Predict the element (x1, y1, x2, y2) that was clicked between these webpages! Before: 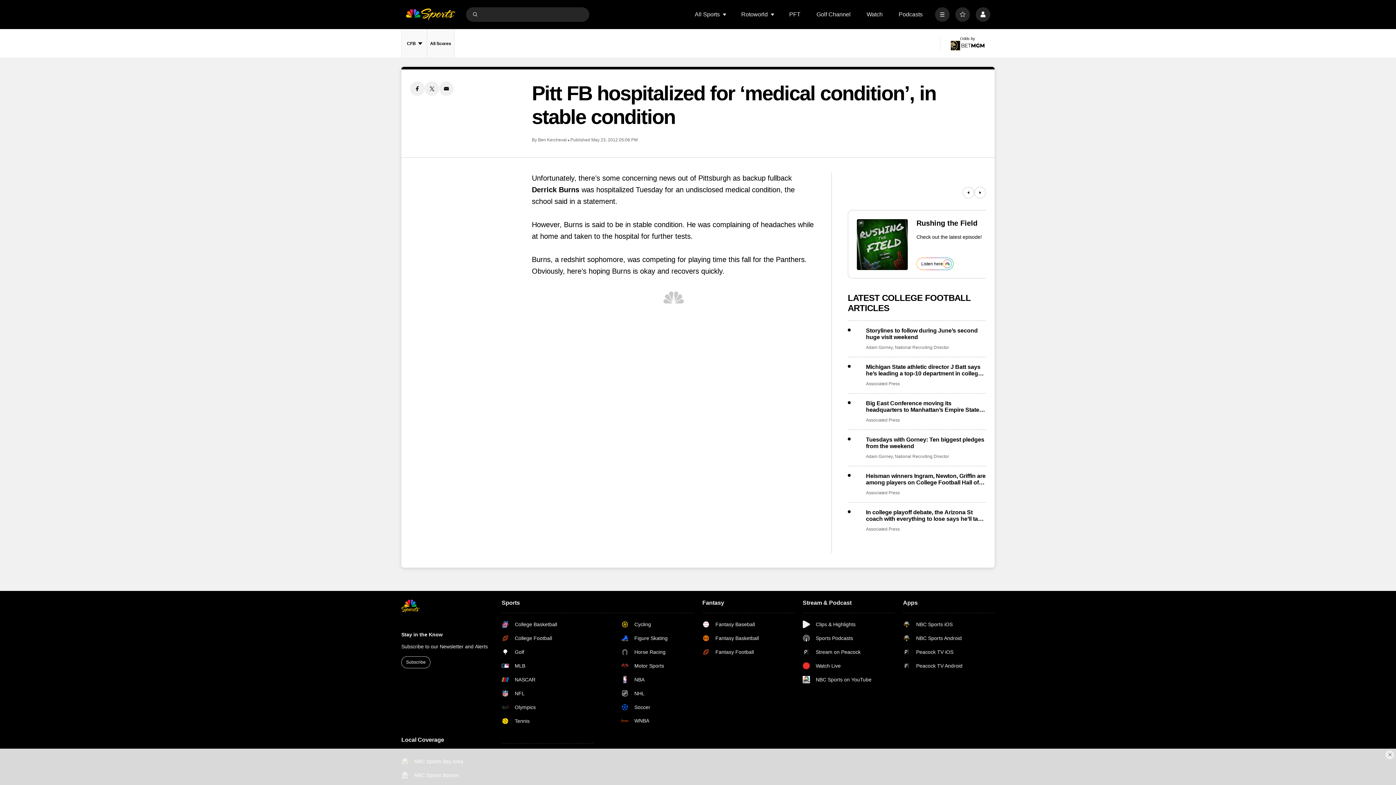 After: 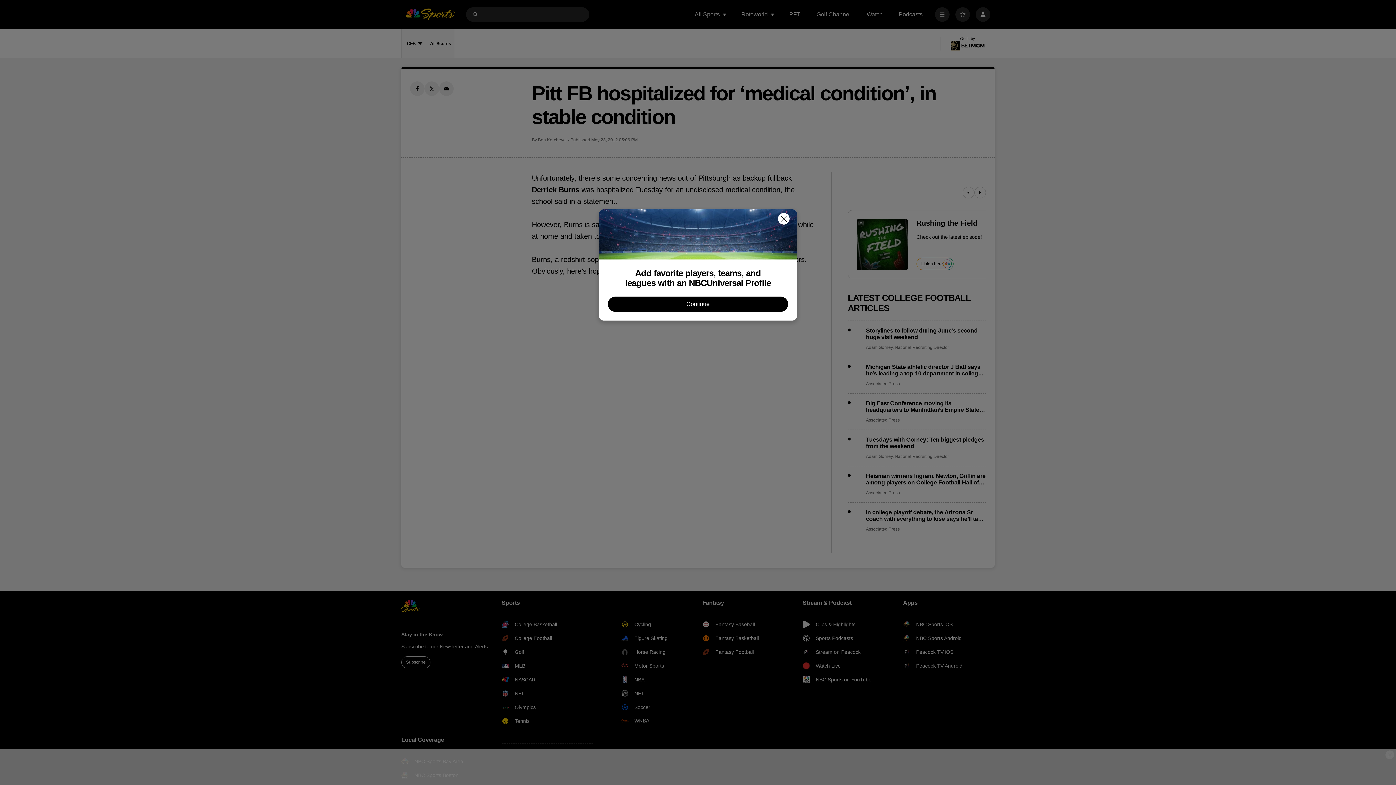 Action: bbox: (955, 7, 970, 21) label: Favorites